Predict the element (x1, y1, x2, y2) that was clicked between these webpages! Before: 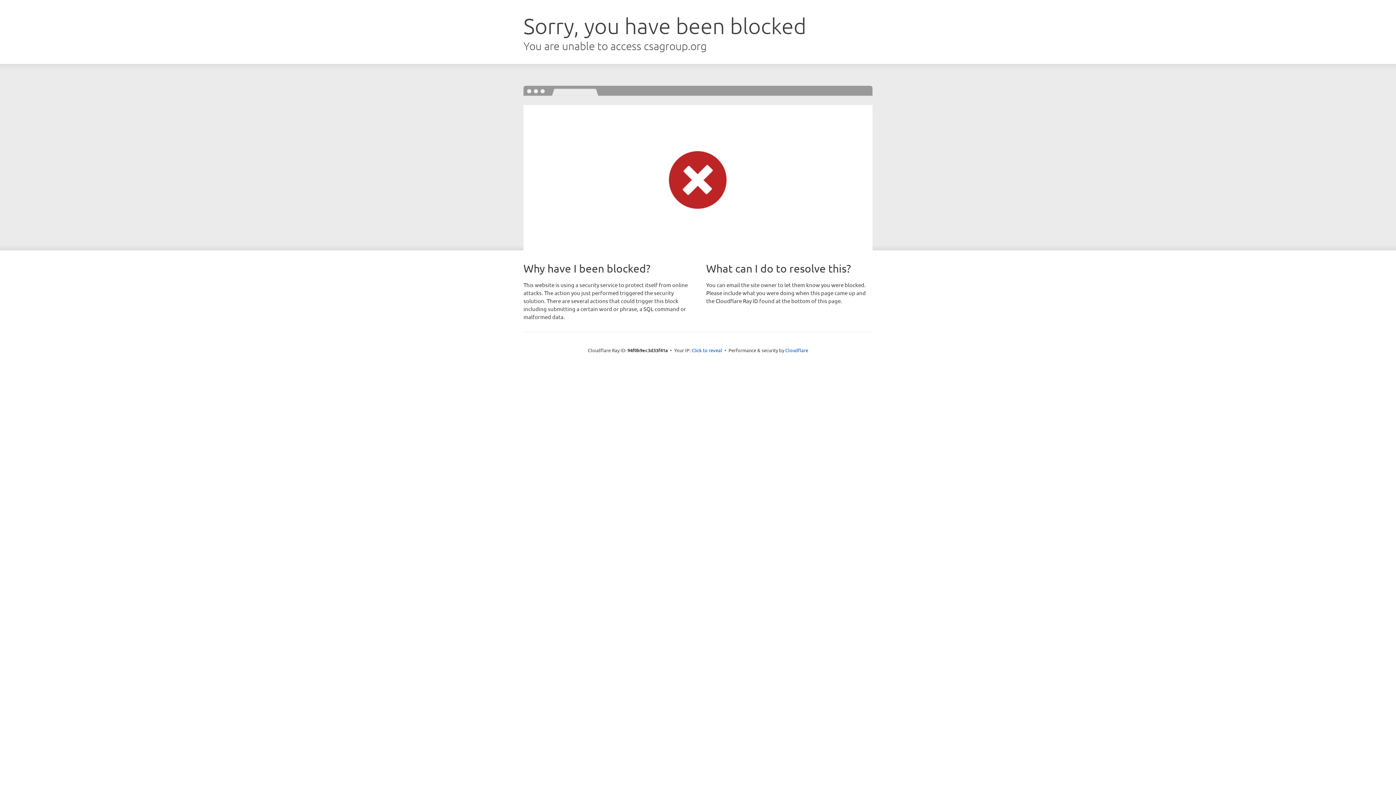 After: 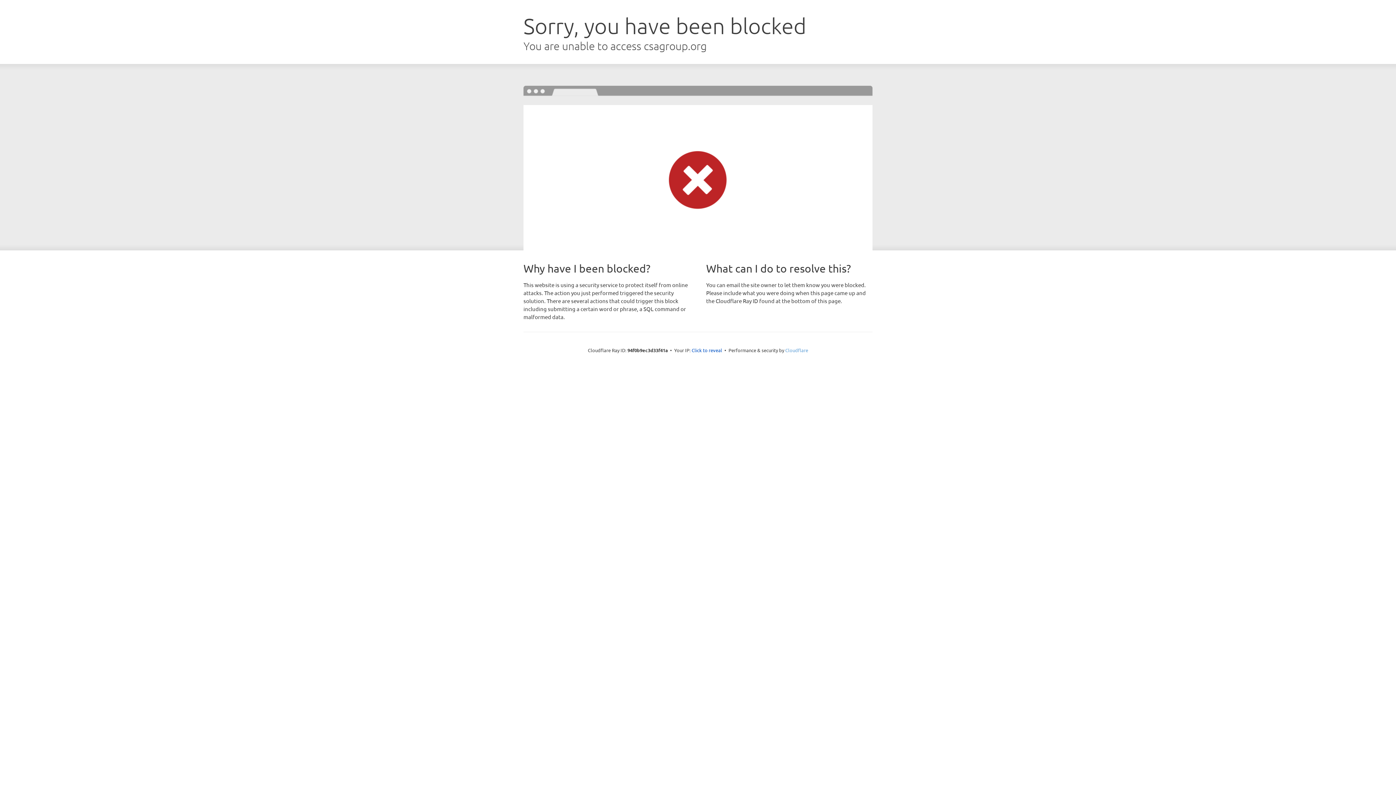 Action: label: Cloudflare bbox: (785, 347, 808, 353)